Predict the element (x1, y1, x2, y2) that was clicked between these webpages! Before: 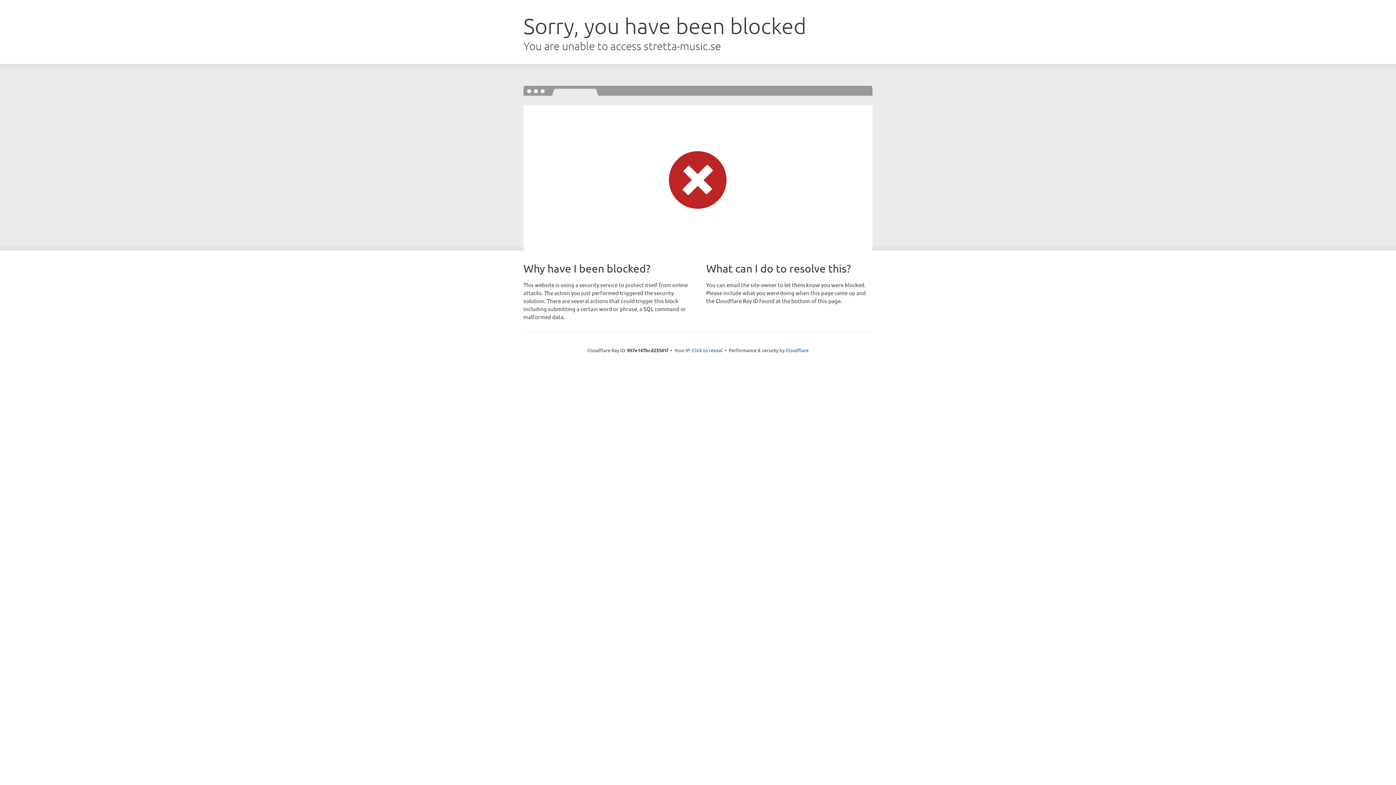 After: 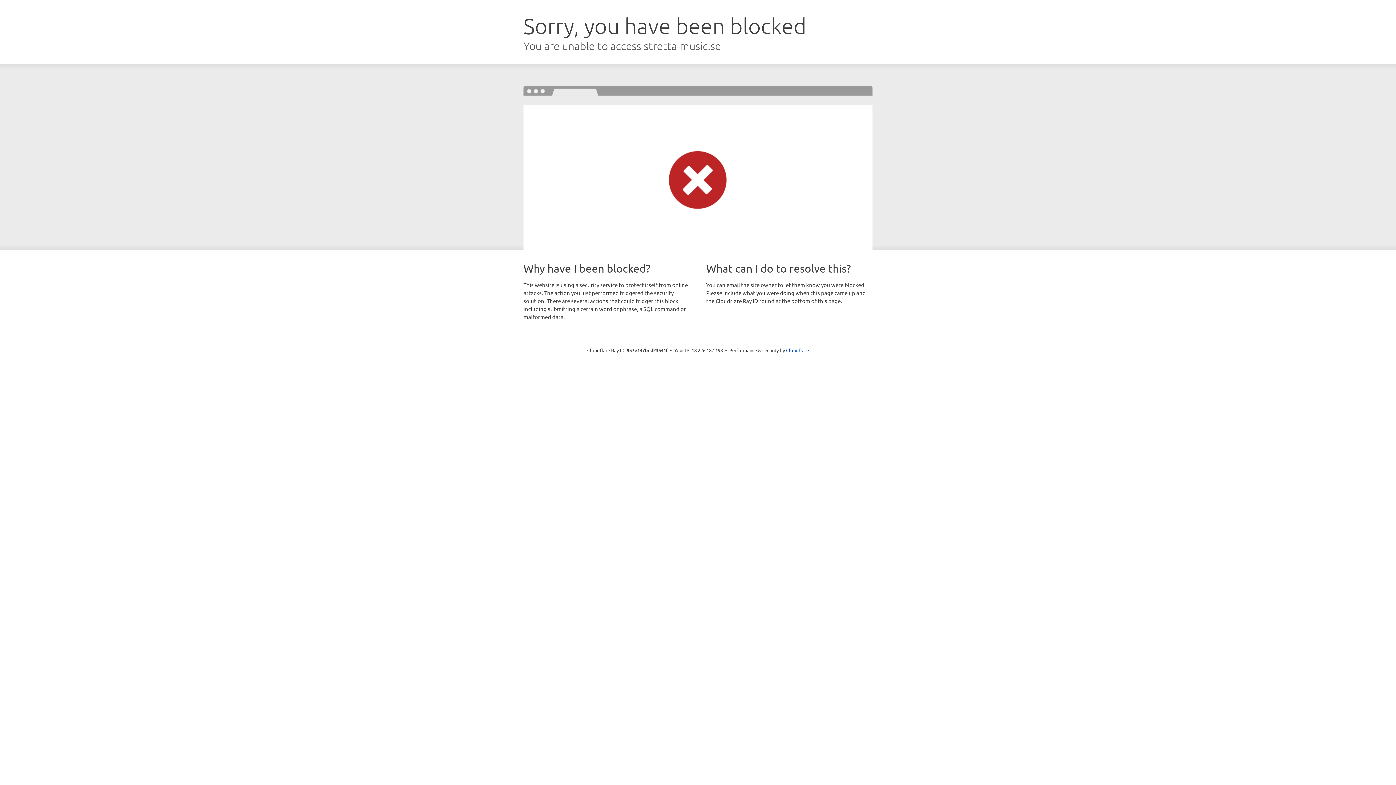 Action: bbox: (692, 346, 722, 353) label: Click to reveal